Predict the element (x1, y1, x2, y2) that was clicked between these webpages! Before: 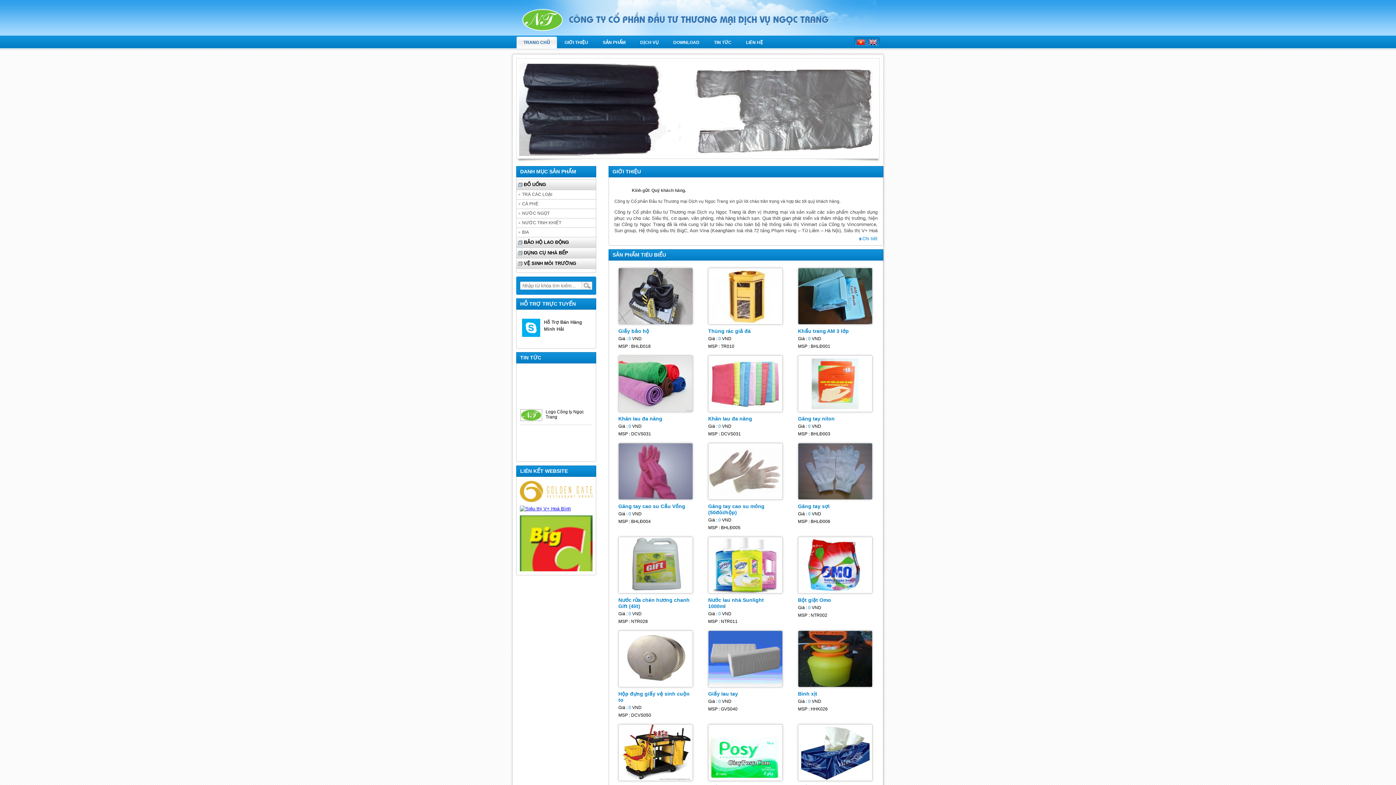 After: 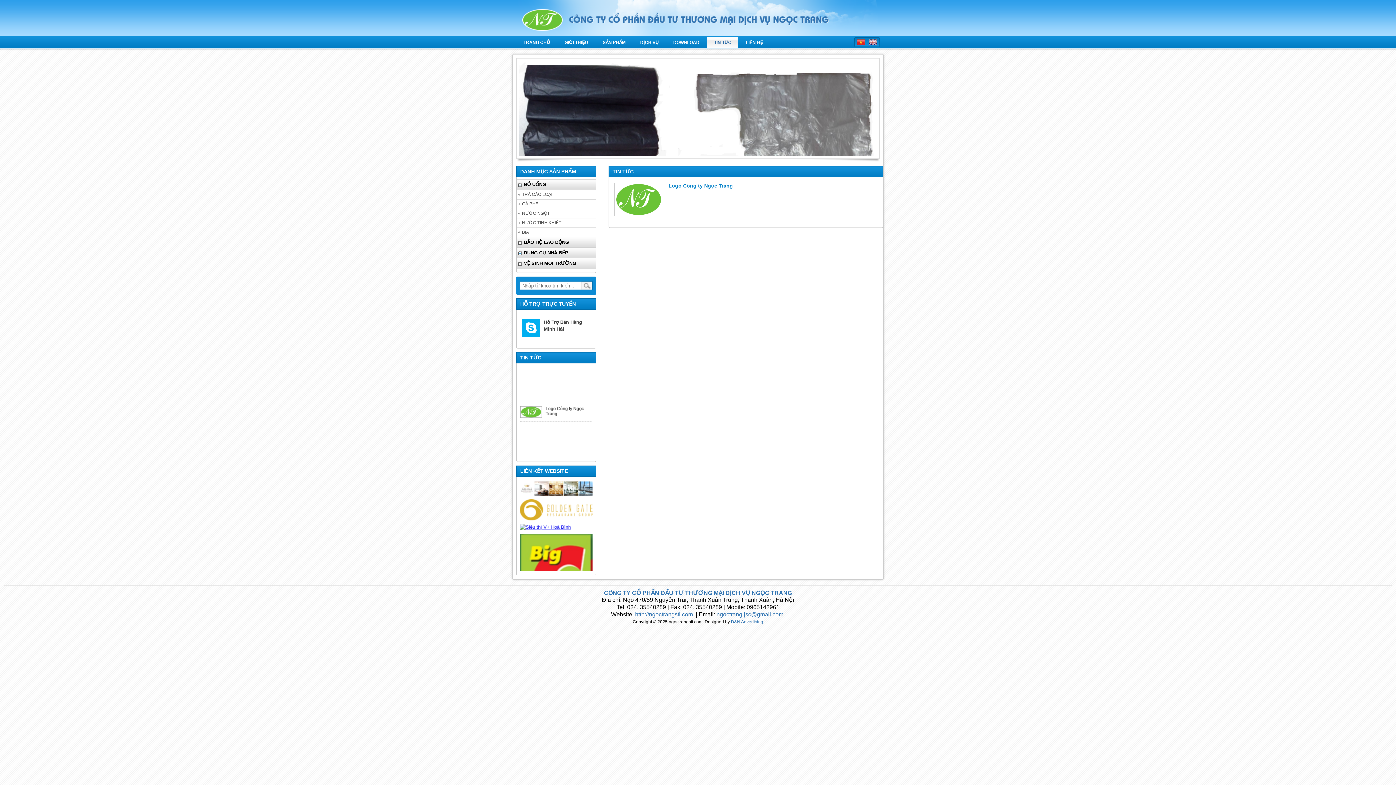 Action: label: TIN TỨC bbox: (707, 36, 738, 48)